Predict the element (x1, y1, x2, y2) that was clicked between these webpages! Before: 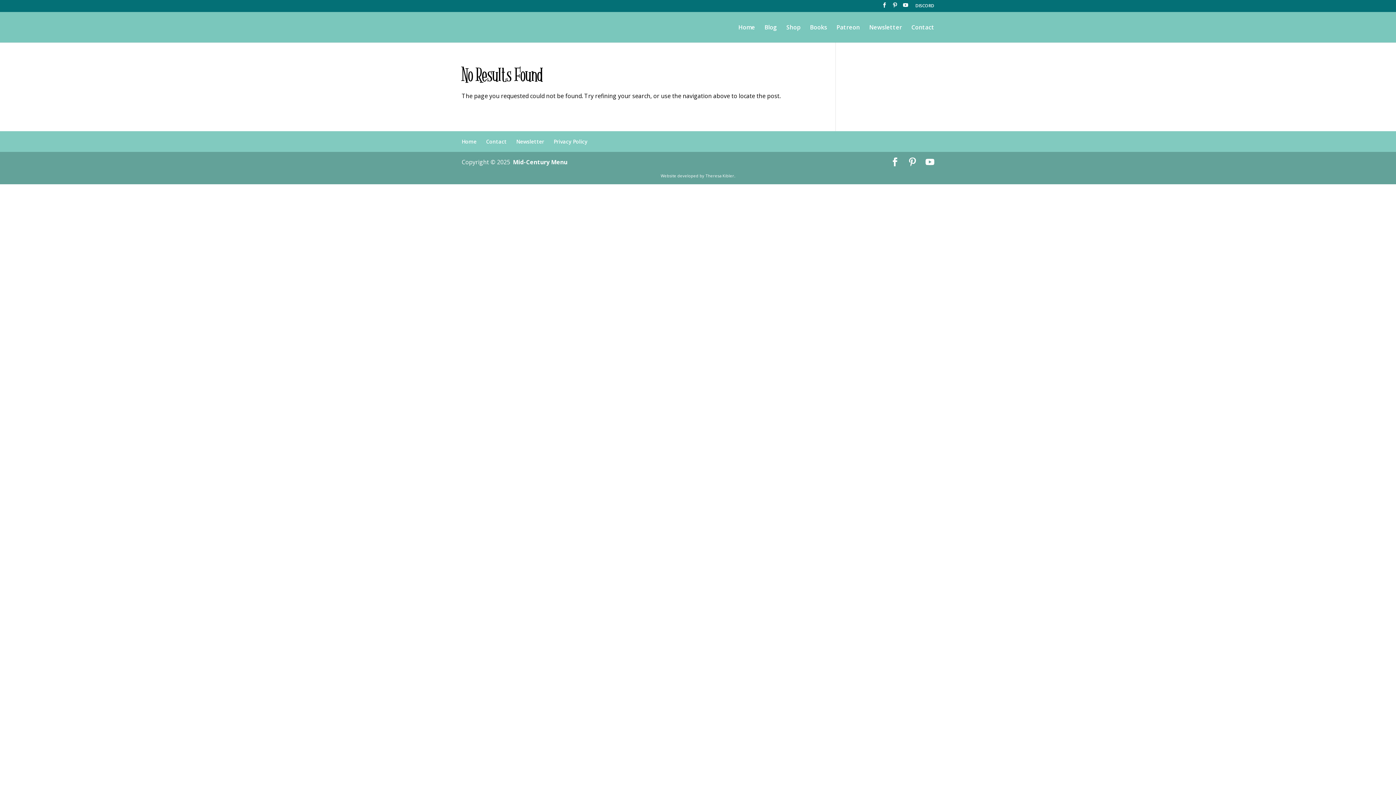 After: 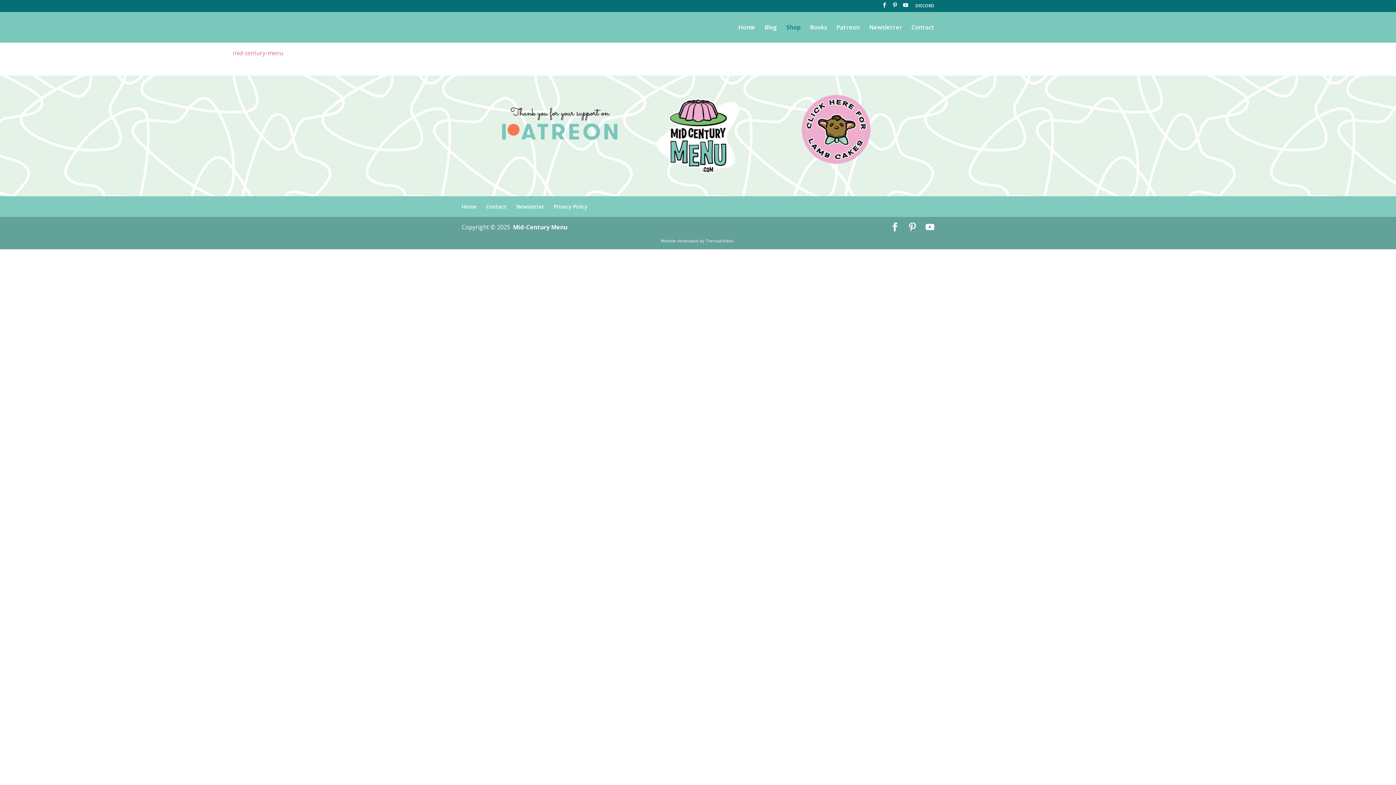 Action: bbox: (786, 24, 800, 42) label: Shop